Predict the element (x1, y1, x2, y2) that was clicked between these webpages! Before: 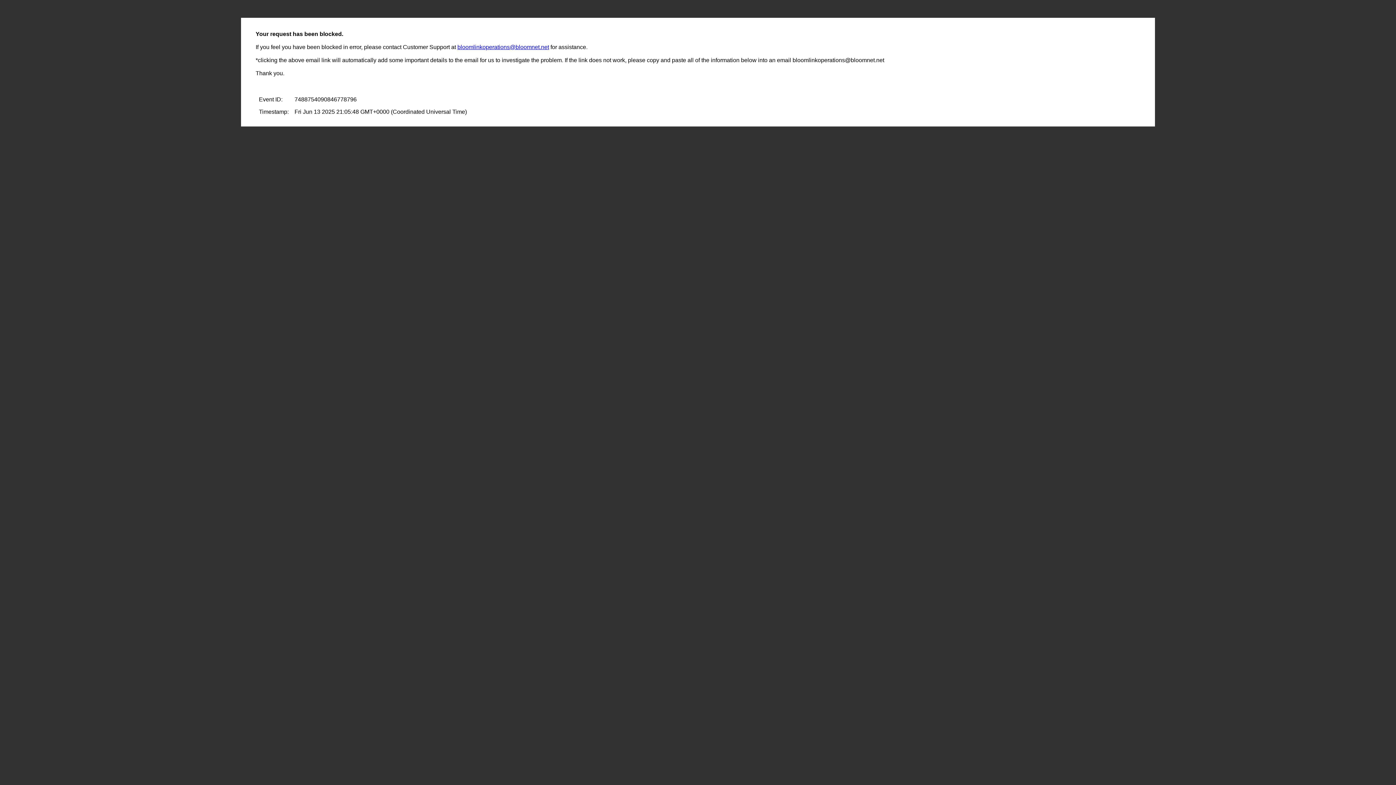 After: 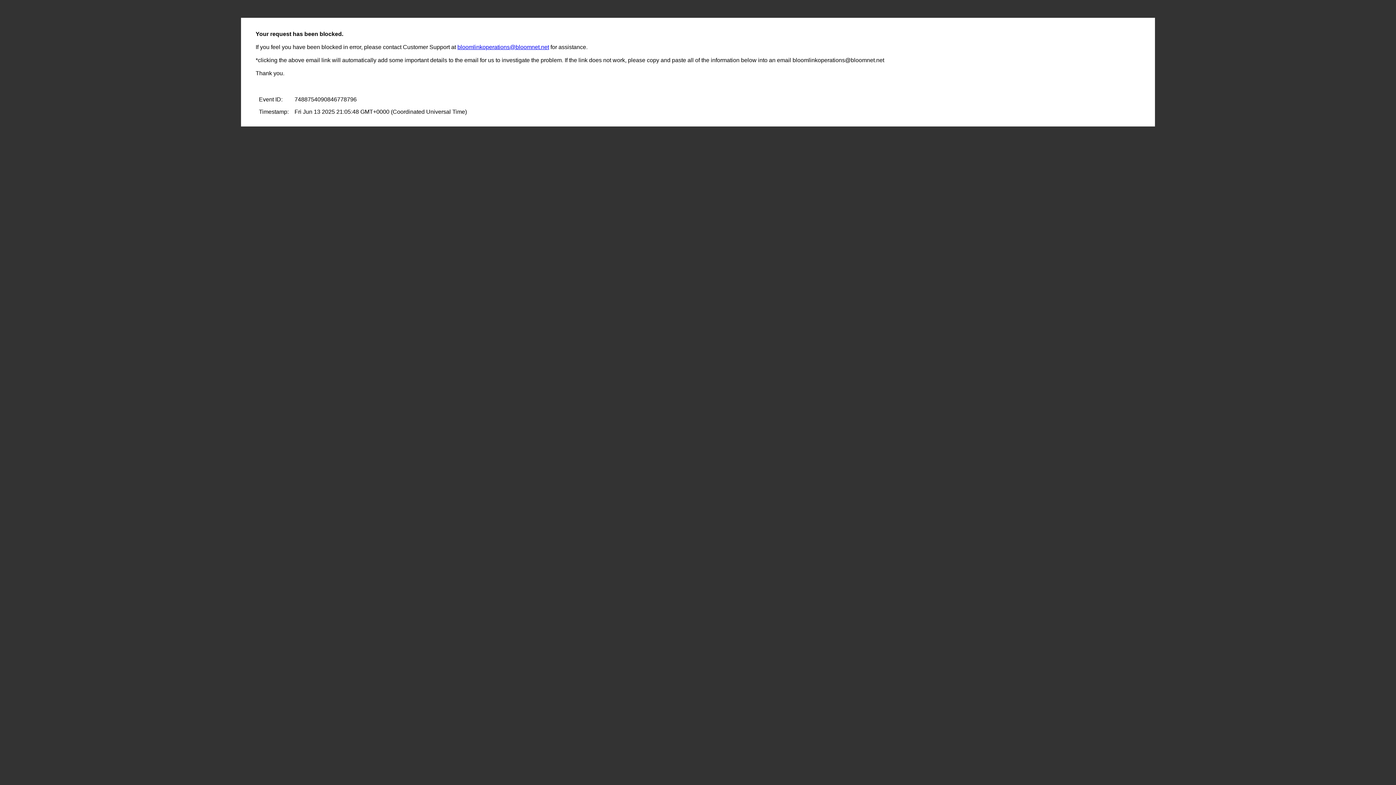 Action: bbox: (457, 44, 549, 50) label: bloomlinkoperations@bloomnet.net